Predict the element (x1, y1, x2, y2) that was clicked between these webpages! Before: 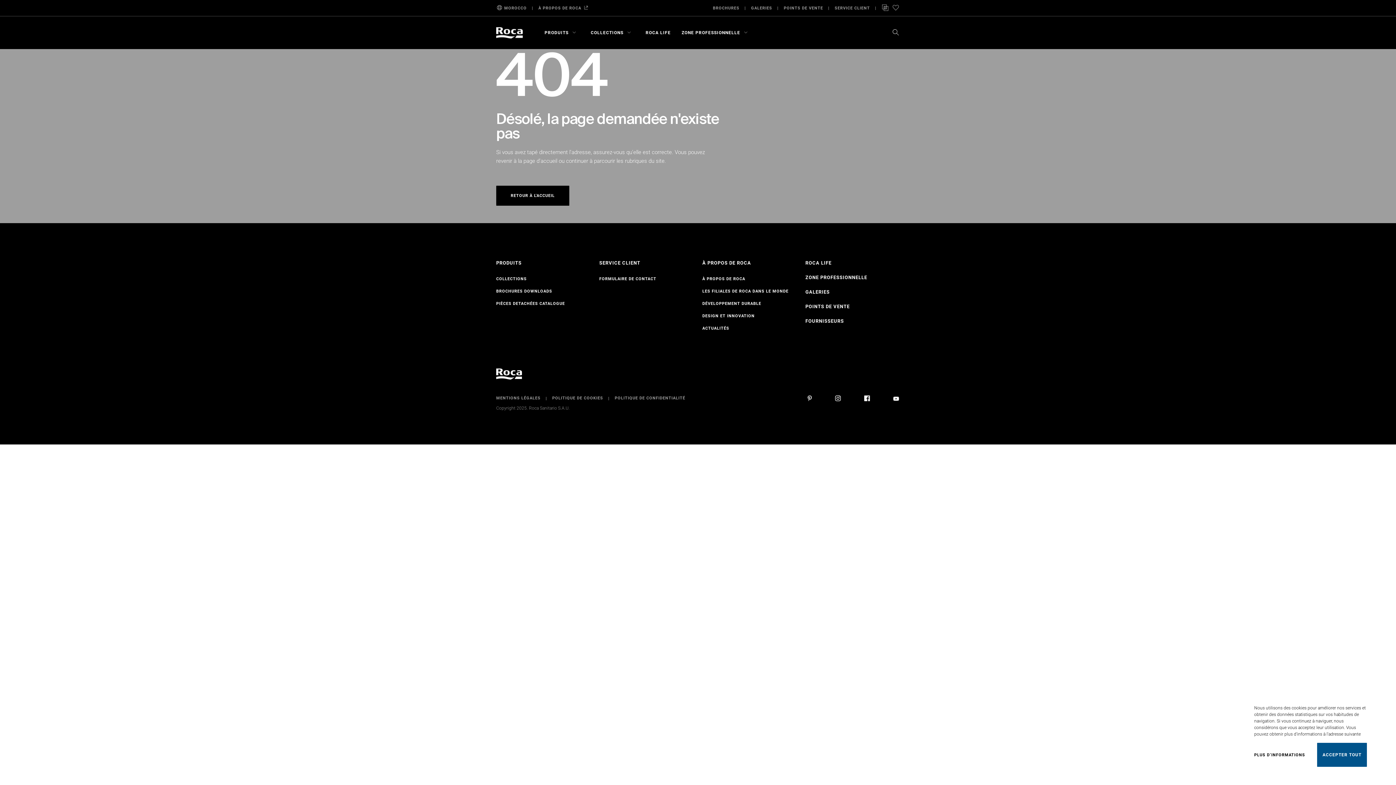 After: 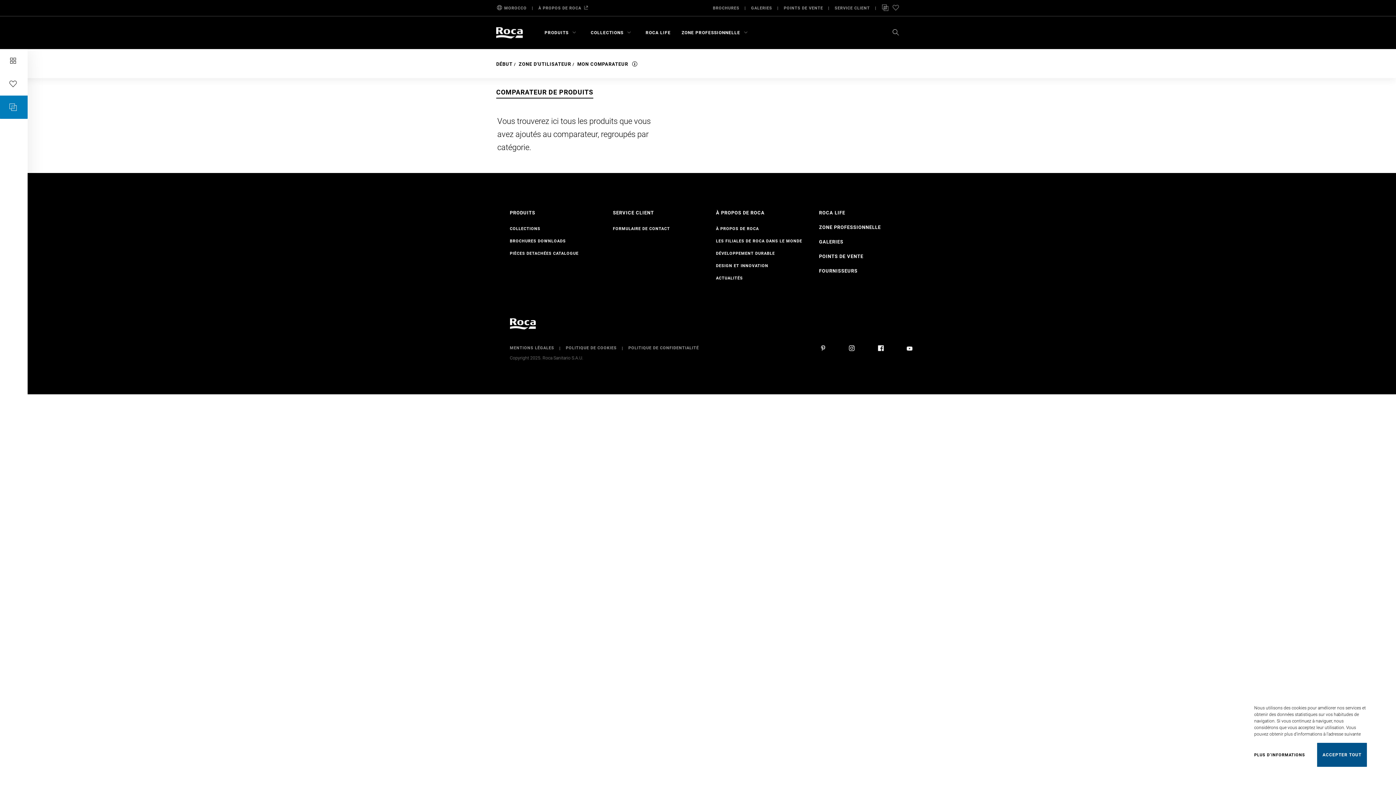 Action: bbox: (881, 0, 889, 16)